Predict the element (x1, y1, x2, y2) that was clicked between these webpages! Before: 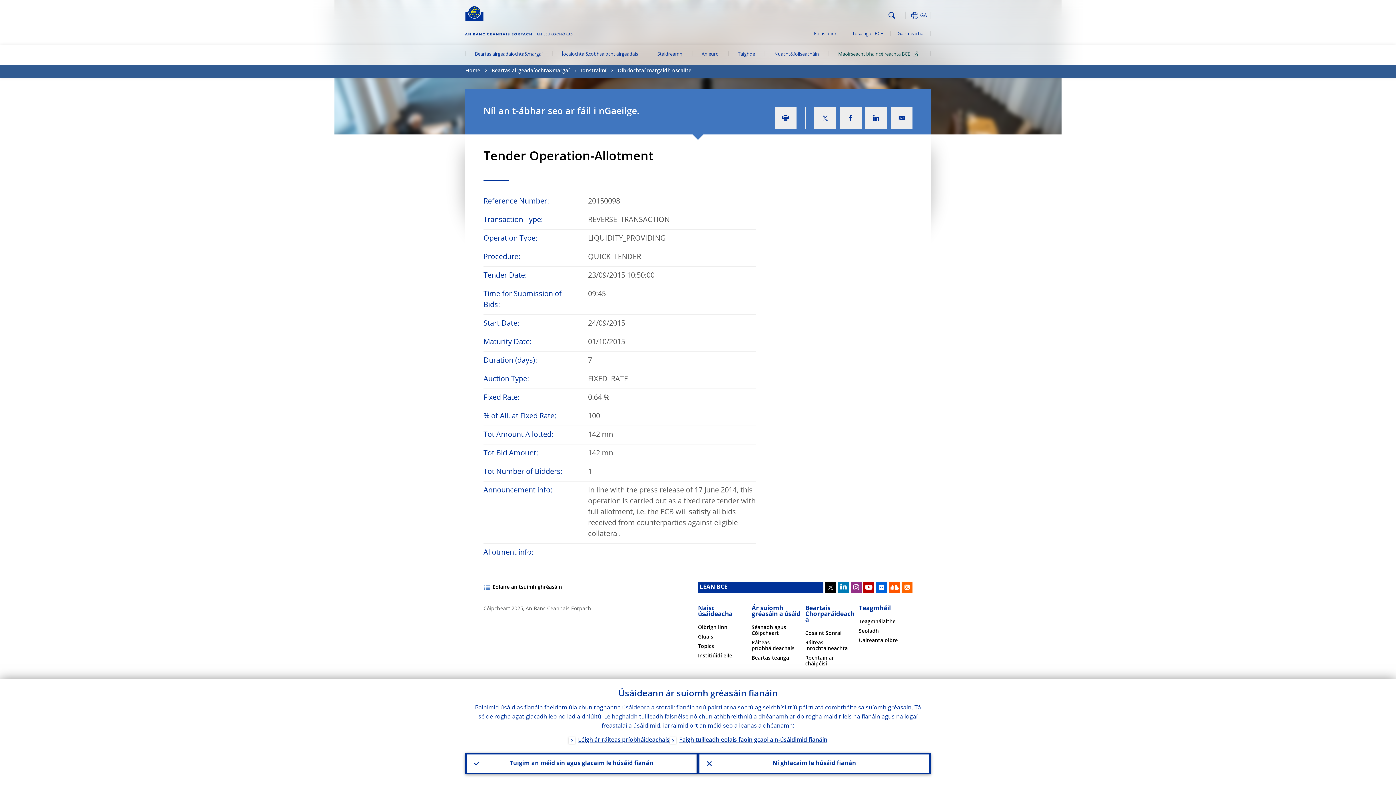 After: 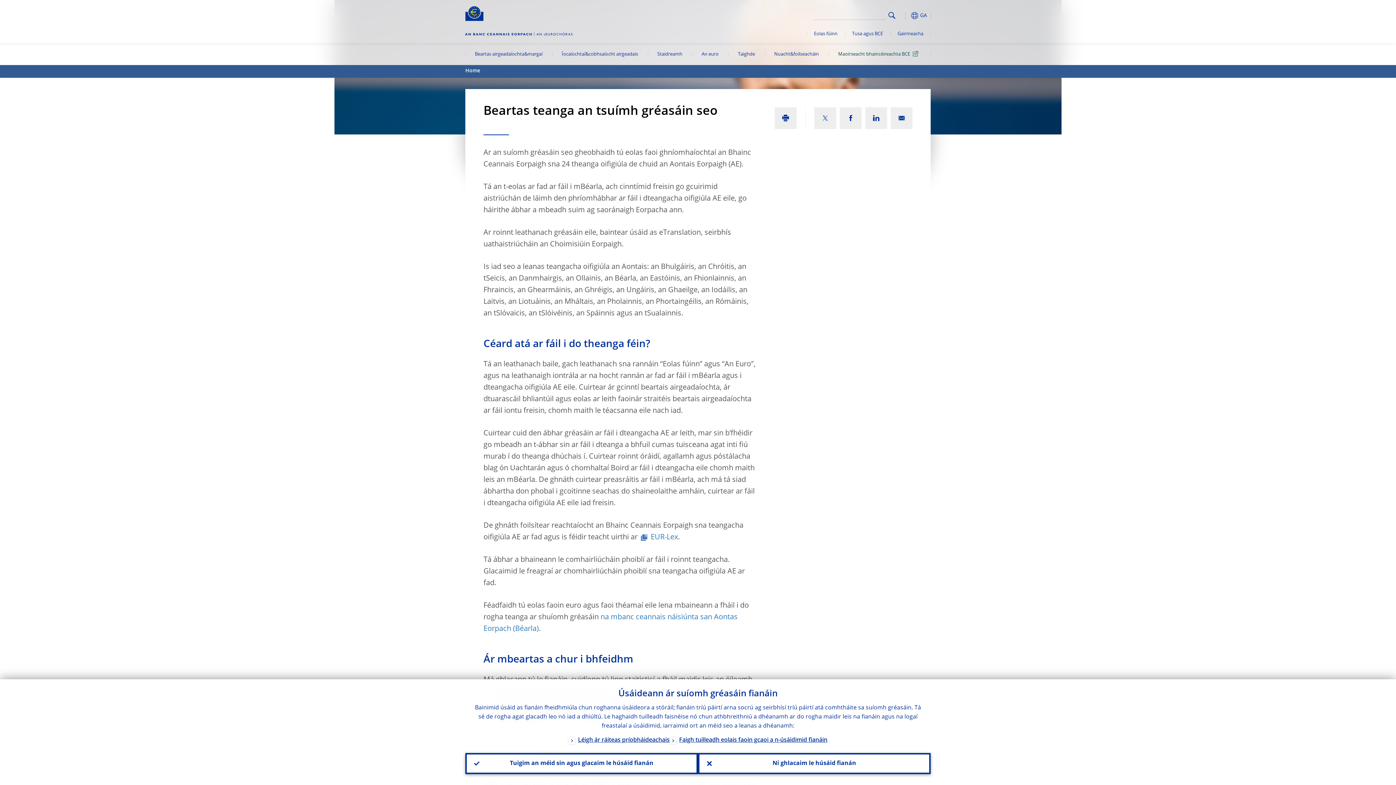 Action: label: Beartas teanga bbox: (751, 656, 789, 661)